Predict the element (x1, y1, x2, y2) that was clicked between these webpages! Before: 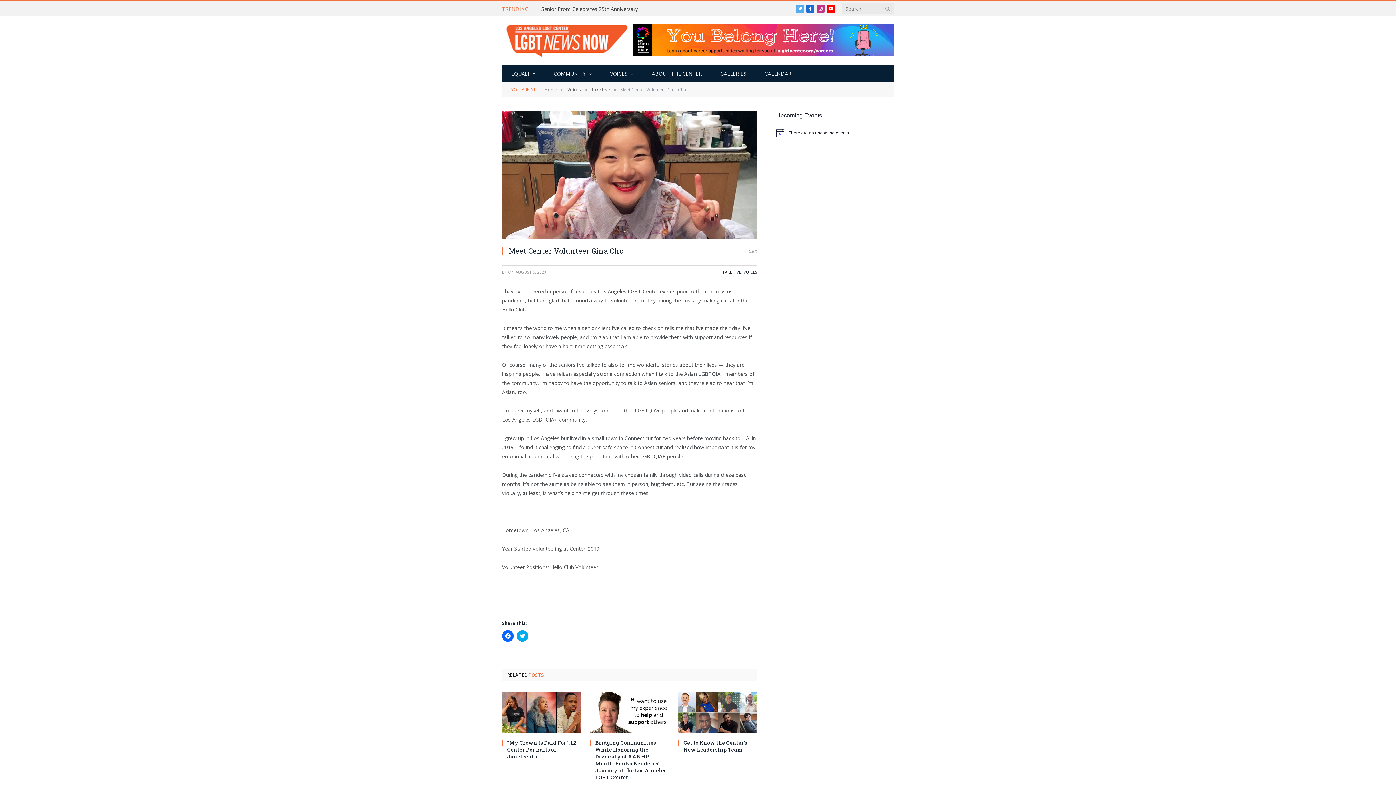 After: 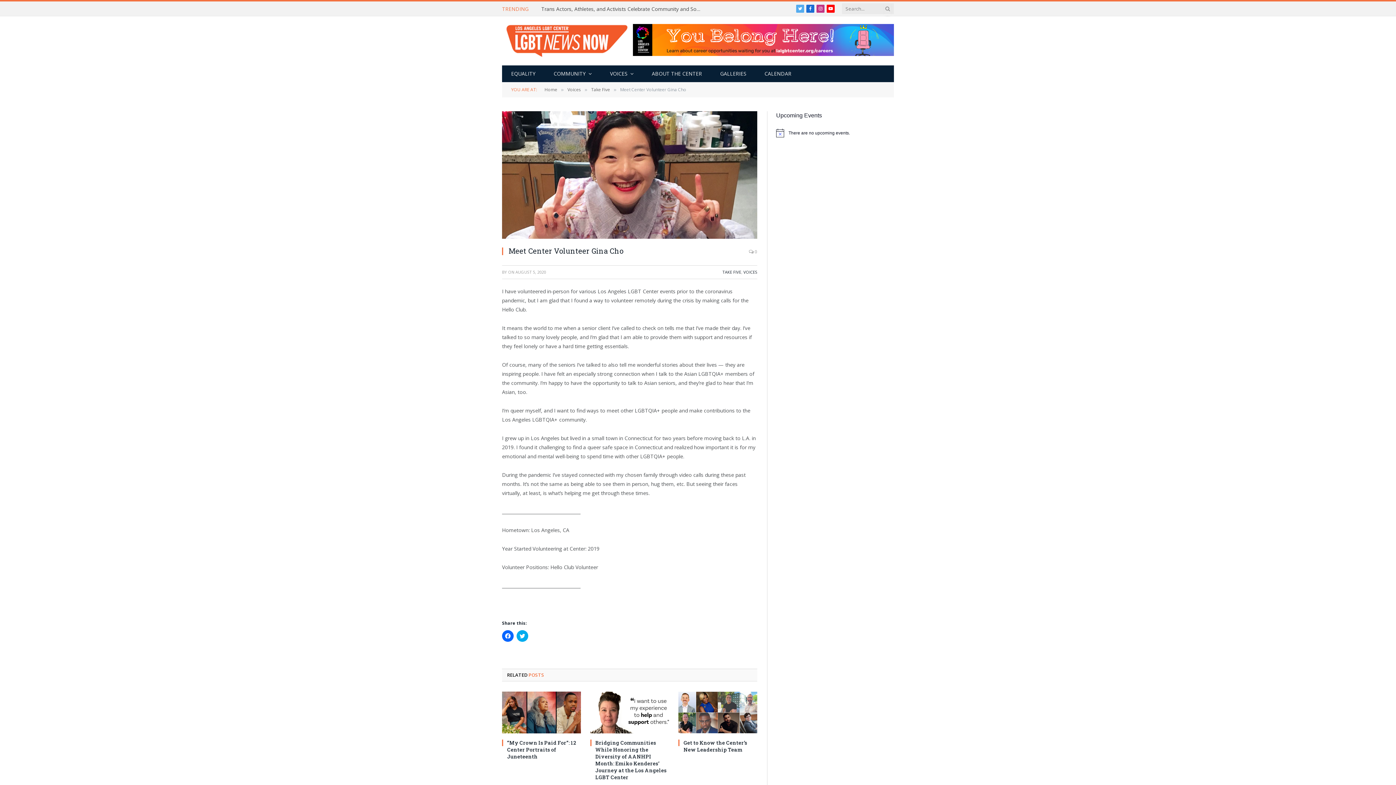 Action: bbox: (816, 4, 824, 12) label: Instagram